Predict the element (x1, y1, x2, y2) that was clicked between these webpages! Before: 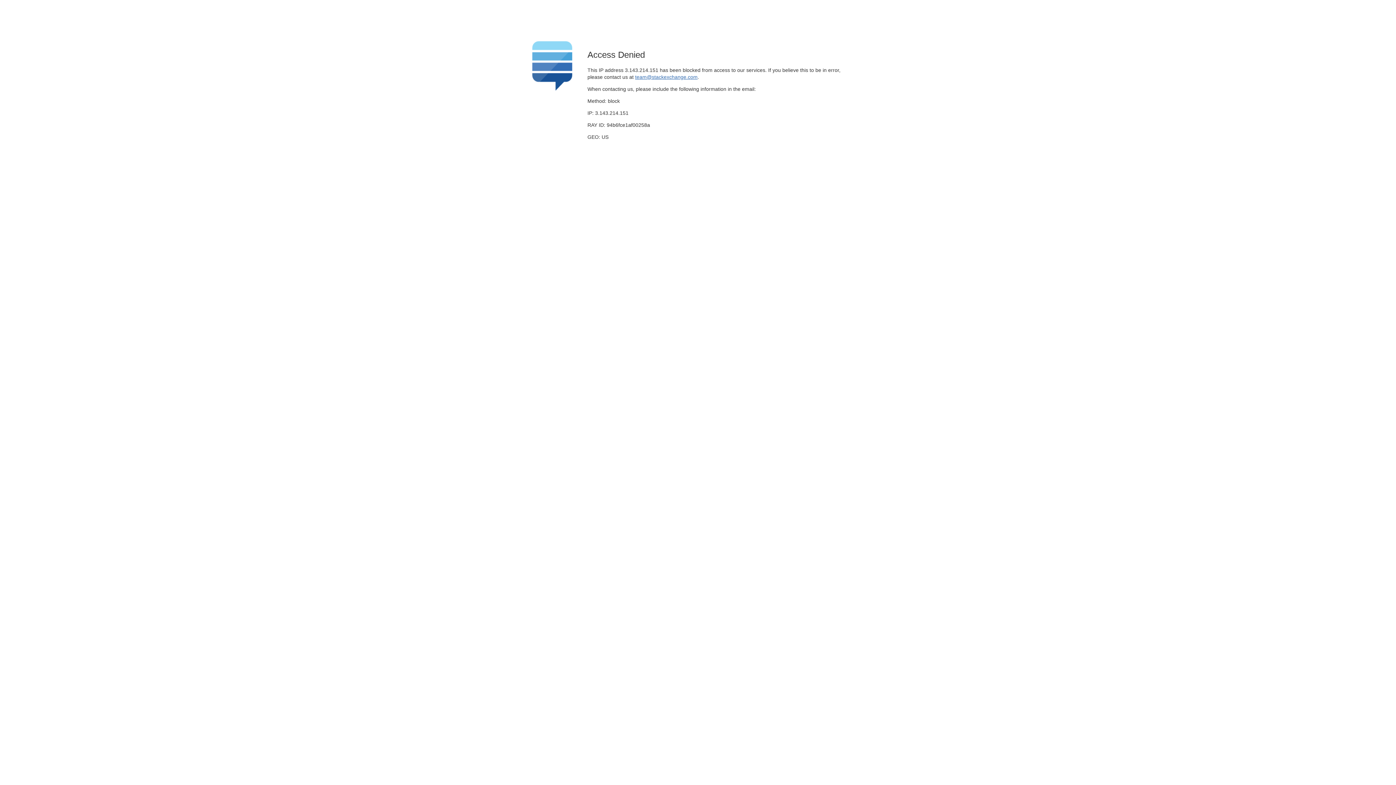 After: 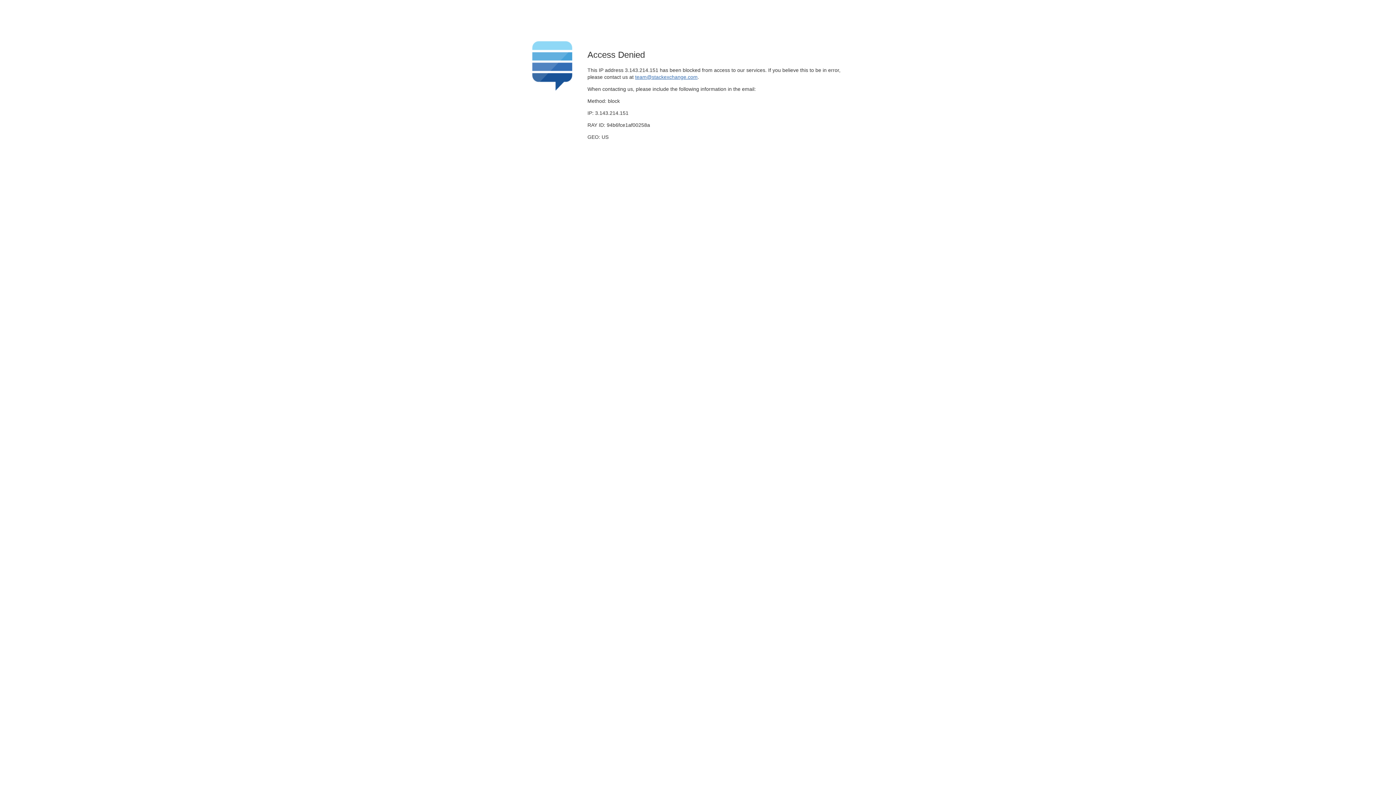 Action: bbox: (635, 74, 697, 79) label: team@stackexchange.com